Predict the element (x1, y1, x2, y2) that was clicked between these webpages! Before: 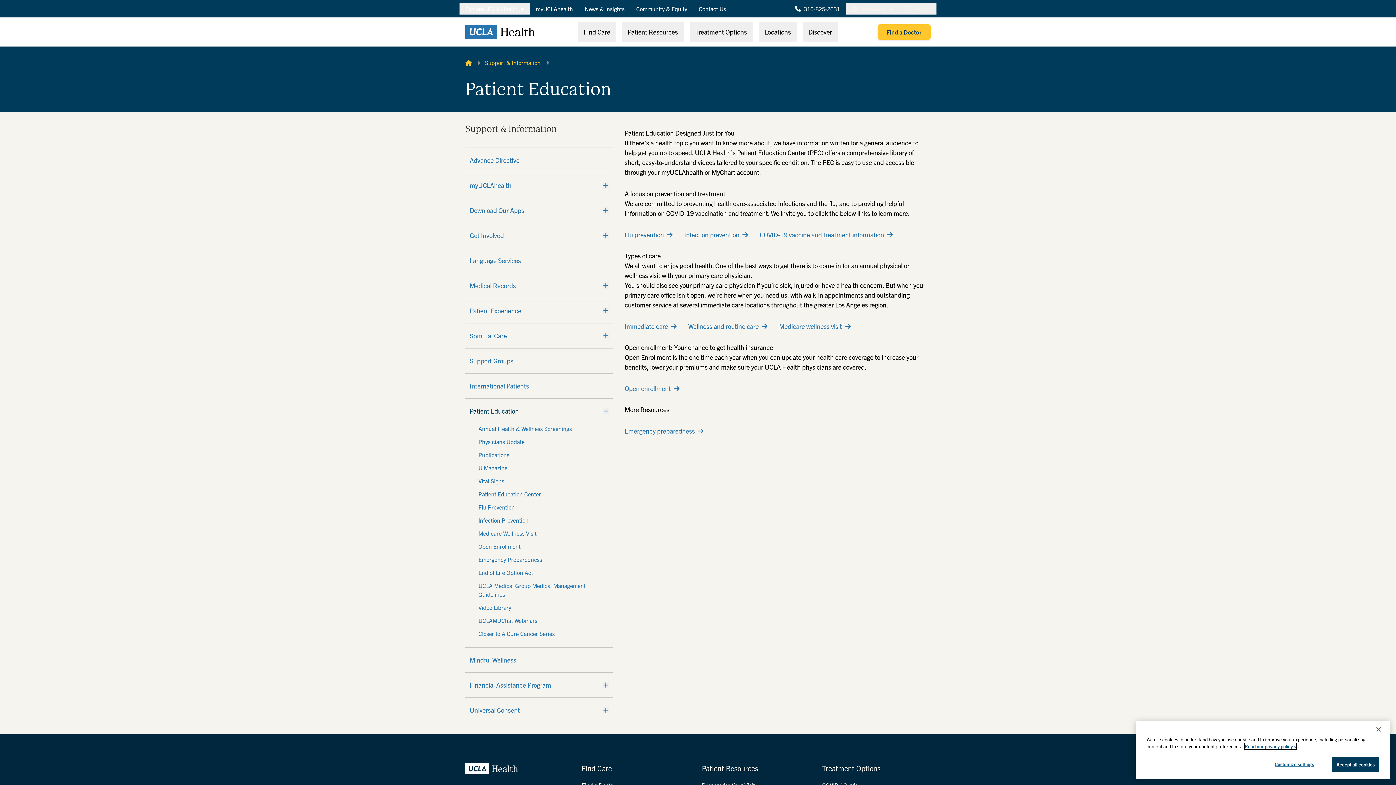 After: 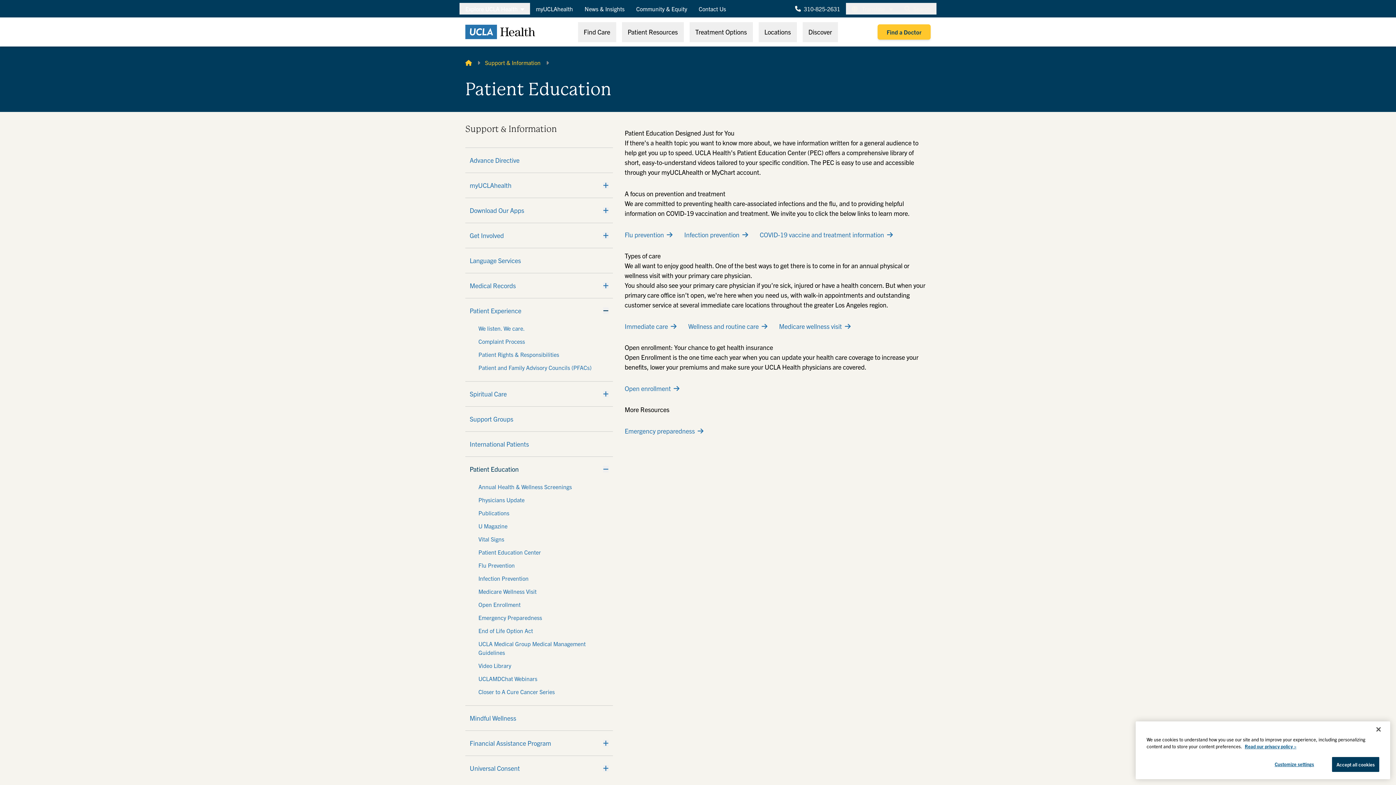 Action: label: Expand bbox: (603, 307, 608, 314)